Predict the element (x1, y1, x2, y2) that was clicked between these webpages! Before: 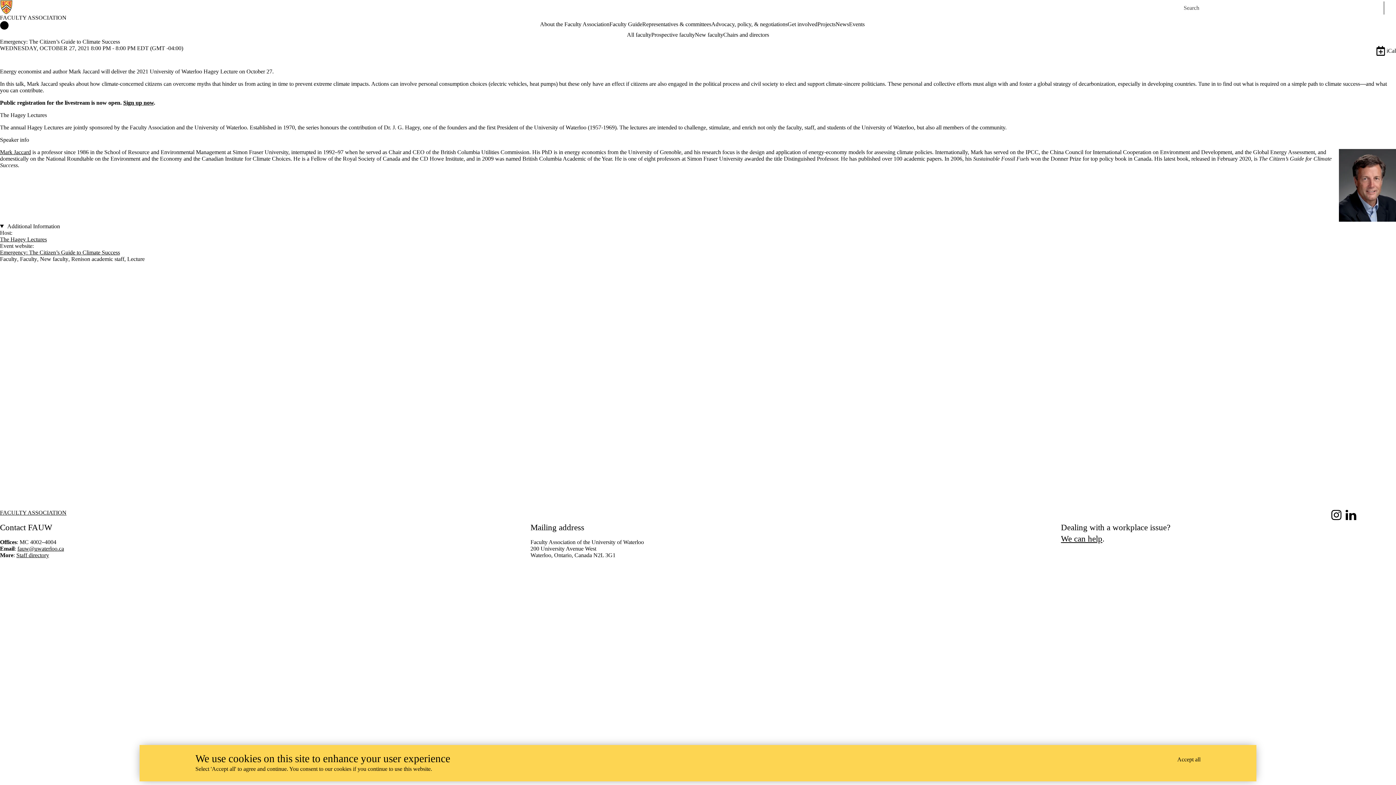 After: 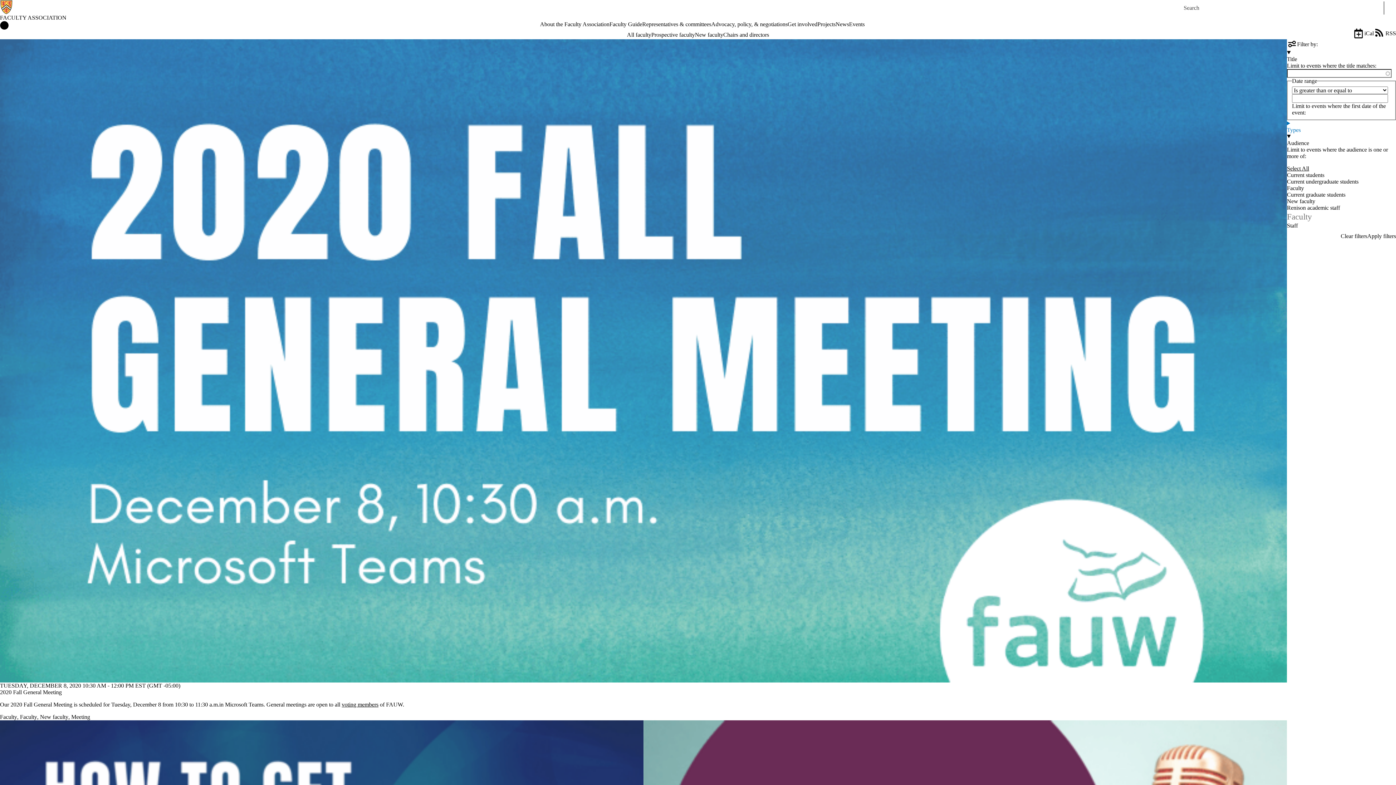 Action: bbox: (0, 256, 17, 262) label: Faculty